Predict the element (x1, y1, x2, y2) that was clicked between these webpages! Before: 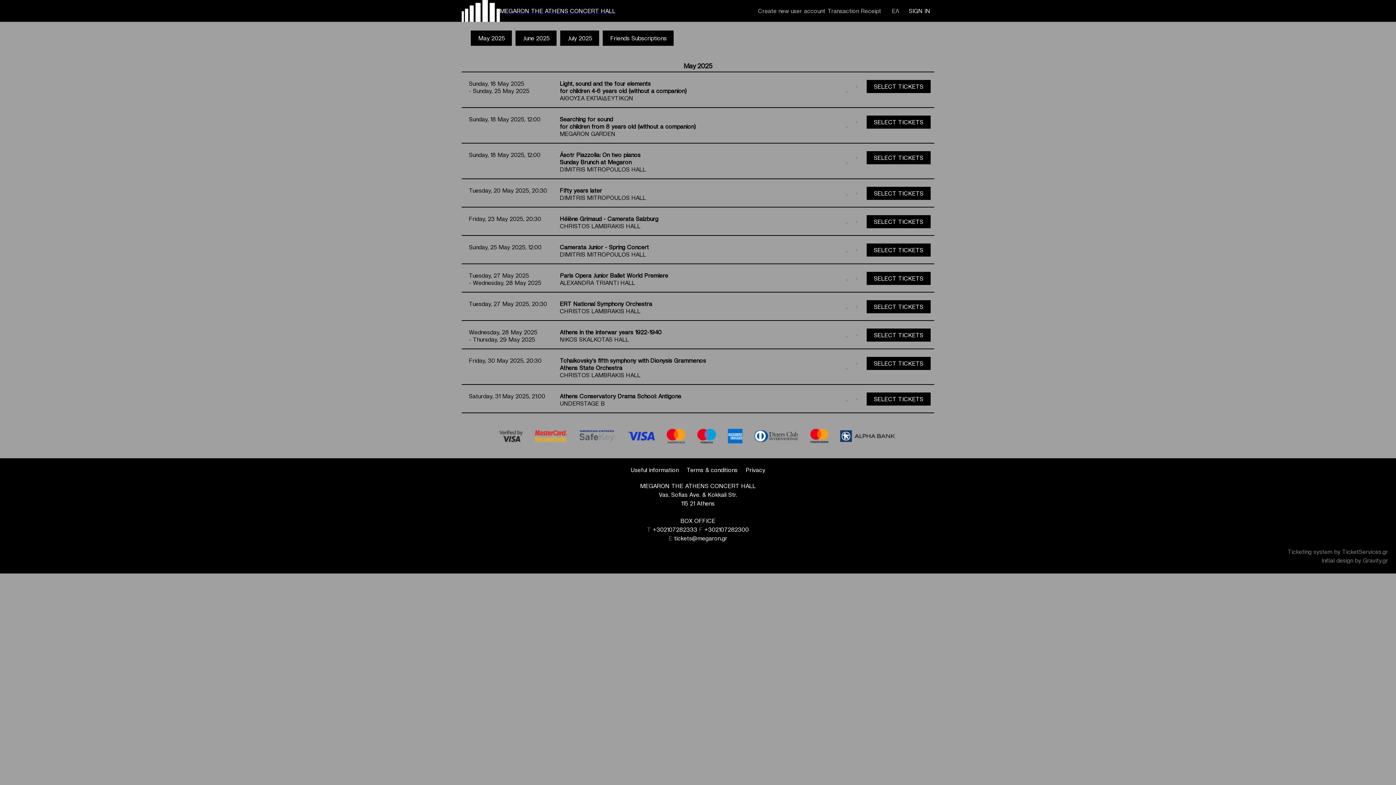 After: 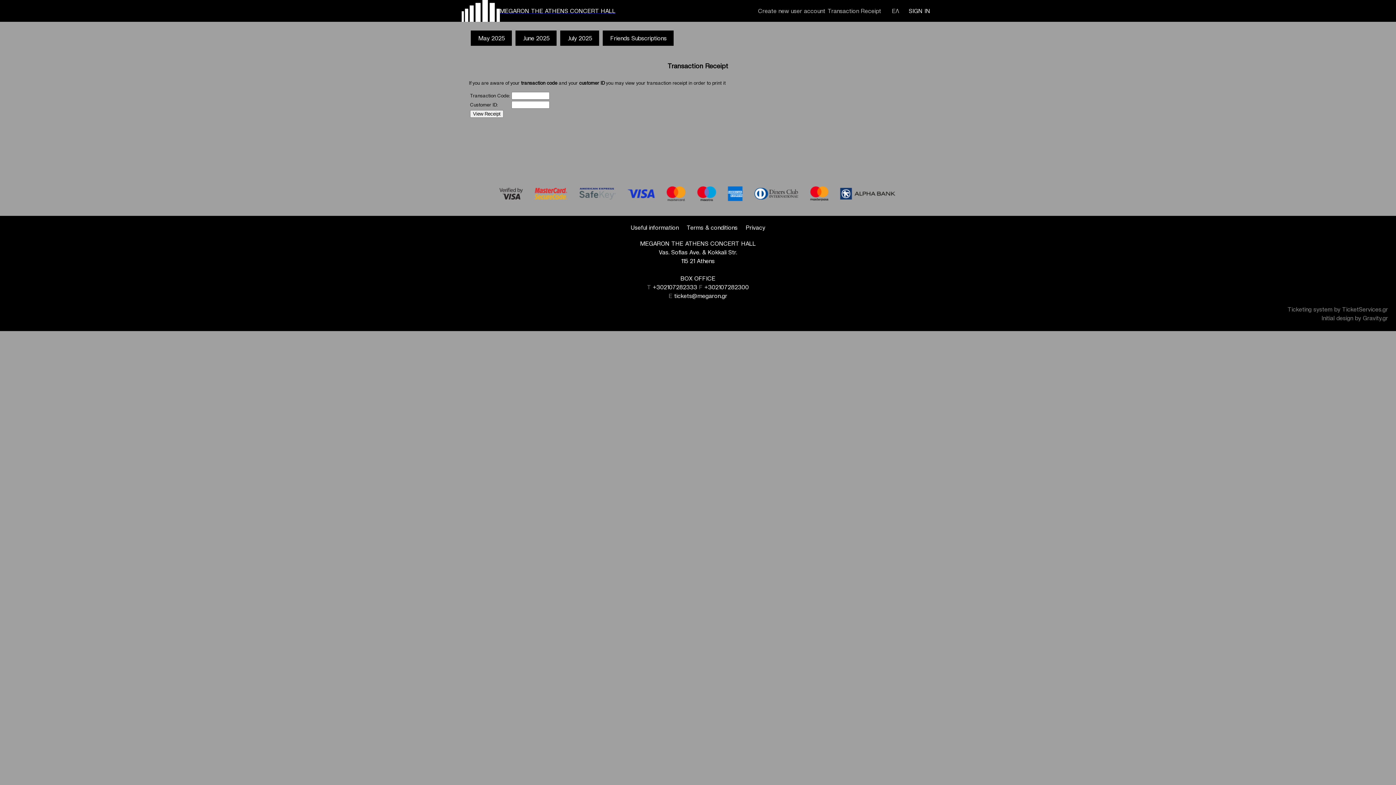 Action: label: Transaction Receipt bbox: (826, 6, 882, 14)